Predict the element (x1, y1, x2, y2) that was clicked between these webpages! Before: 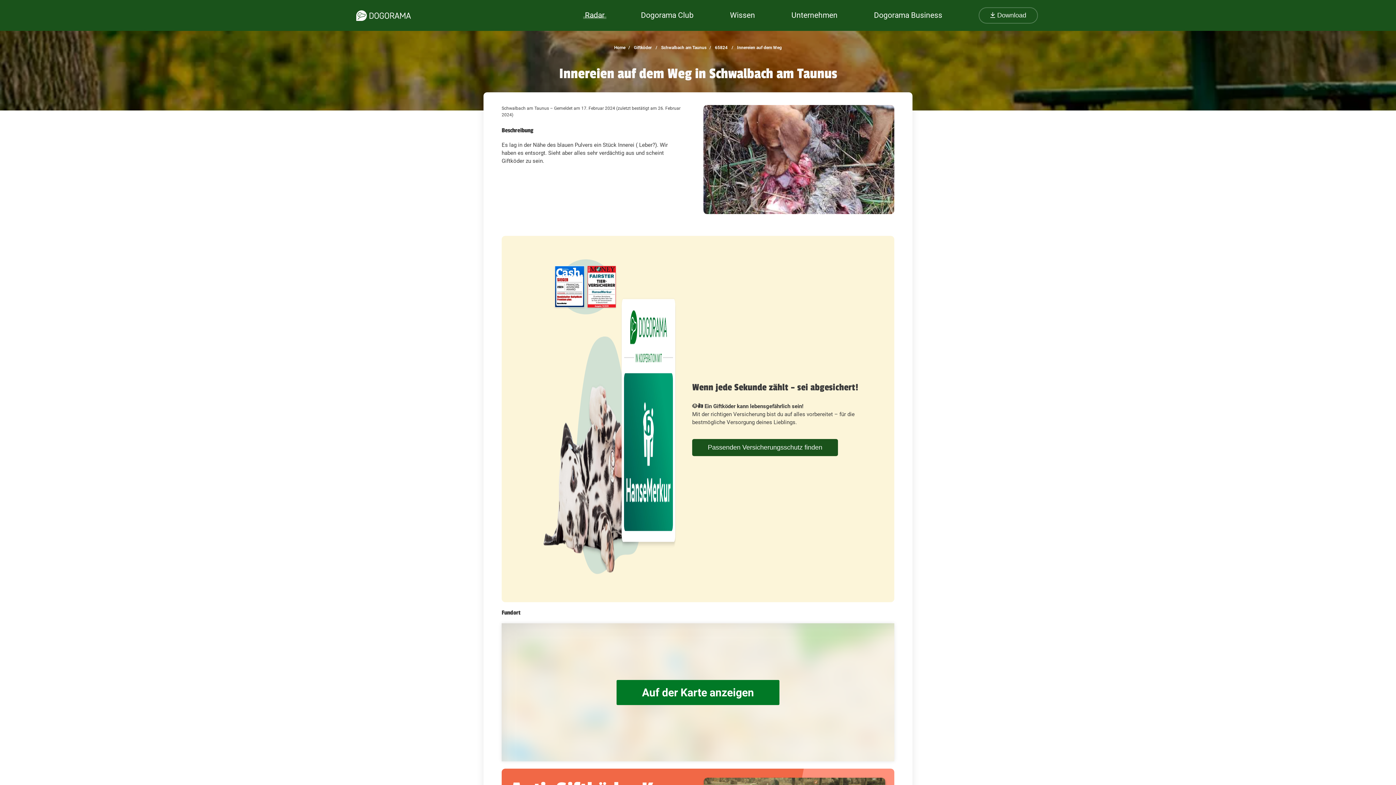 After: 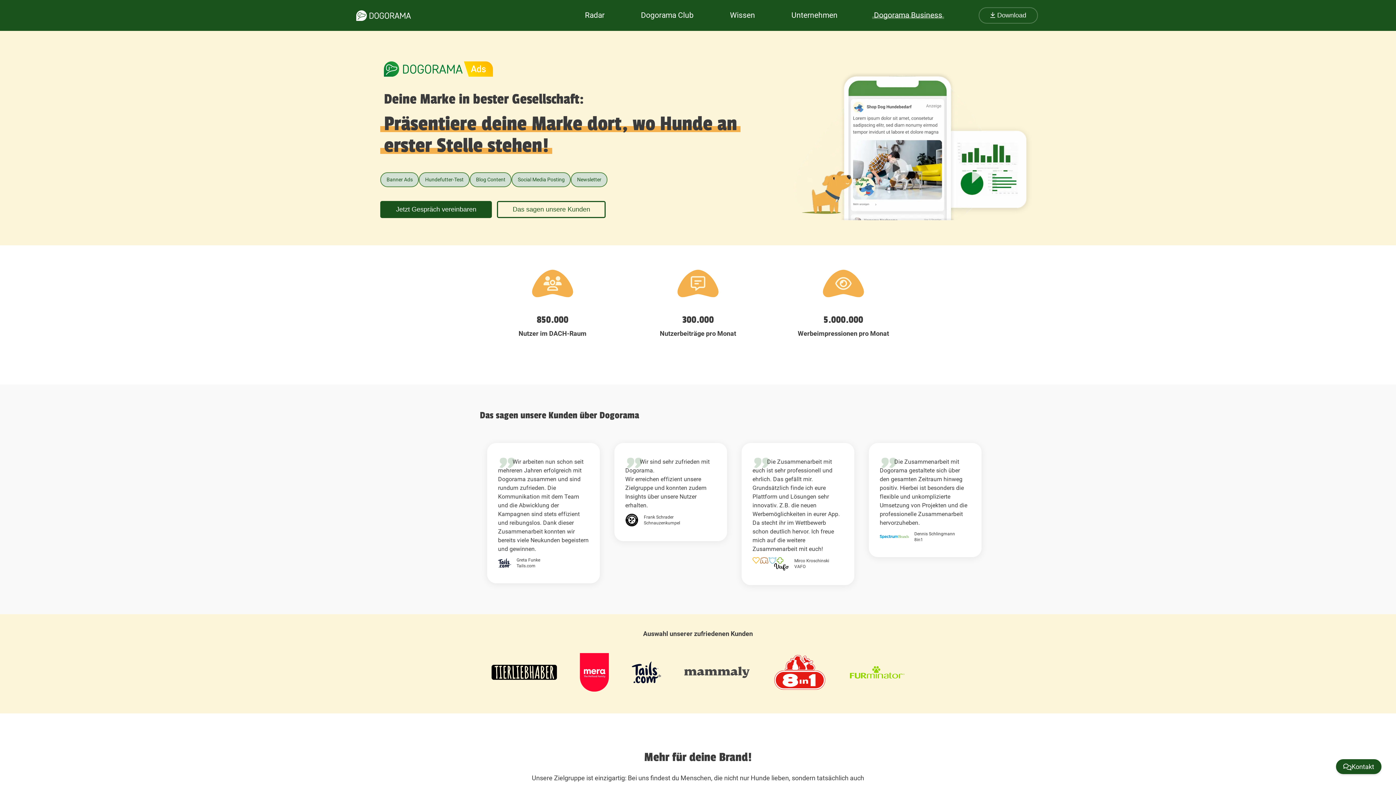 Action: label: Dogorama Business bbox: (872, 10, 944, 20)